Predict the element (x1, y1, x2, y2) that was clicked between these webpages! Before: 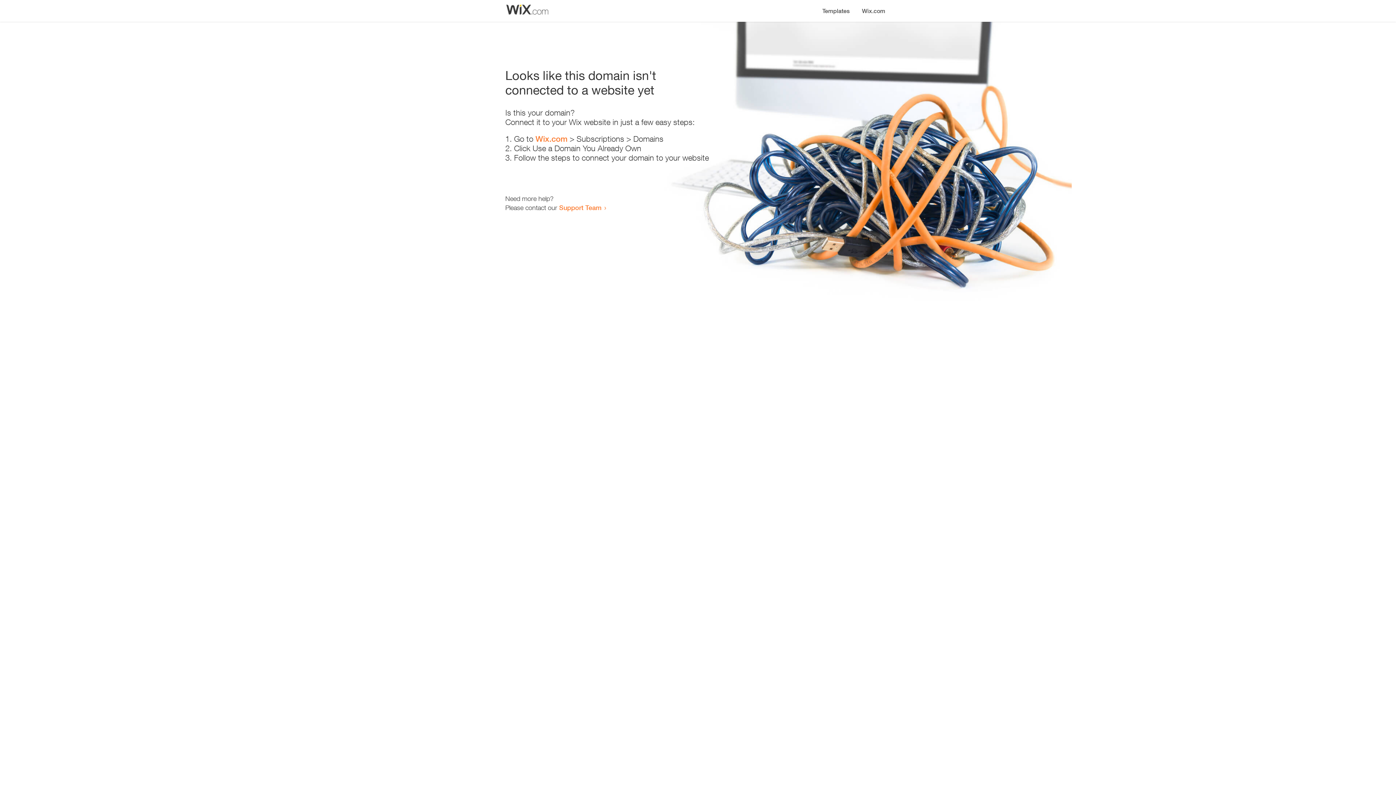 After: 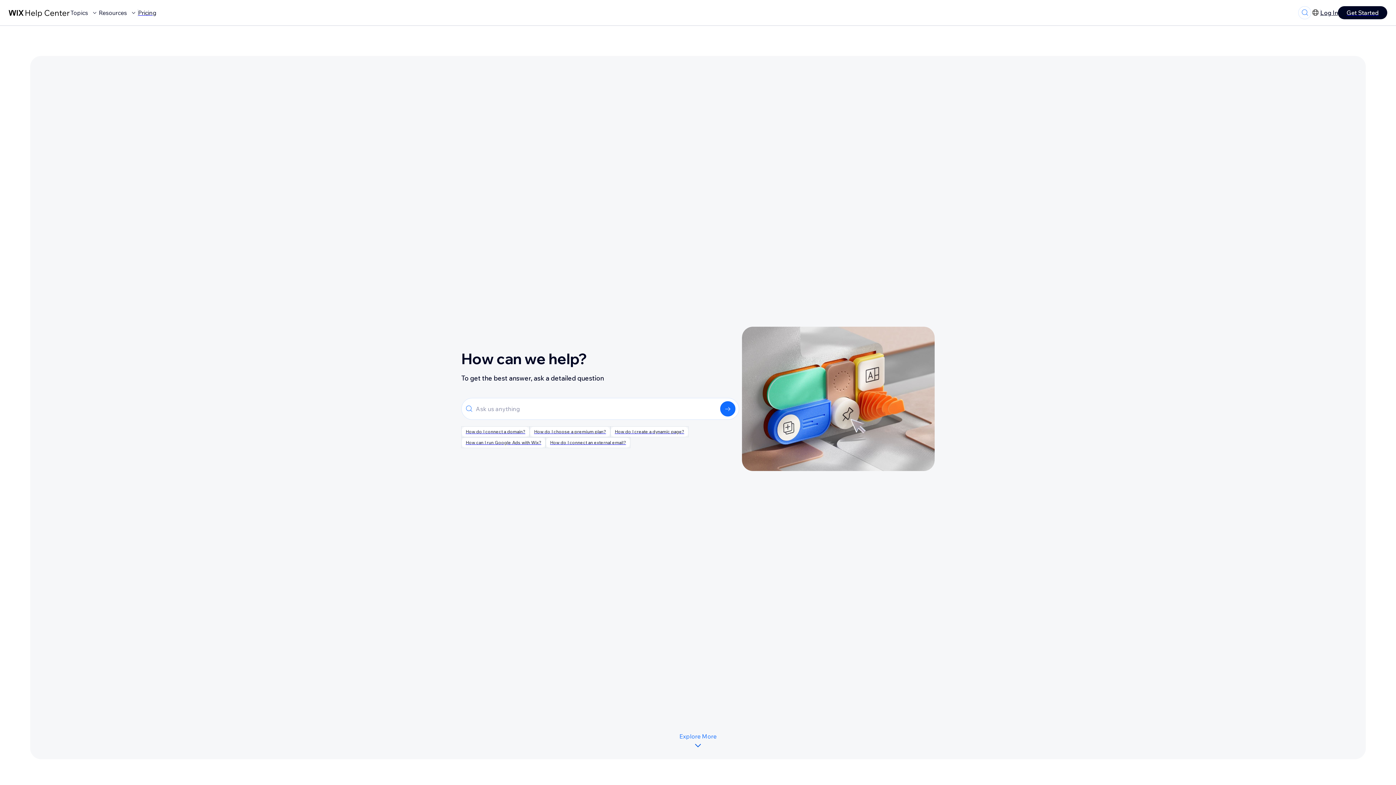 Action: label: Support Team bbox: (559, 203, 601, 211)